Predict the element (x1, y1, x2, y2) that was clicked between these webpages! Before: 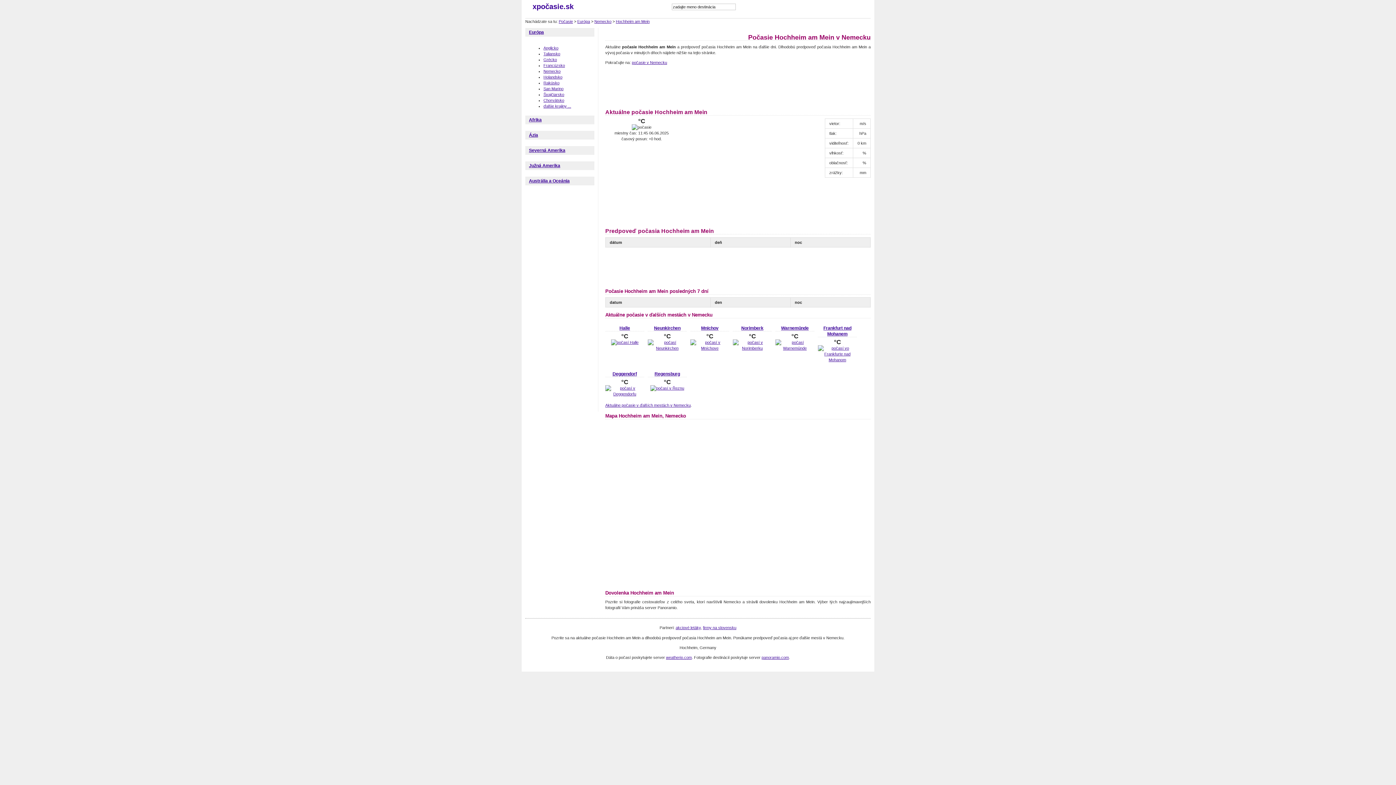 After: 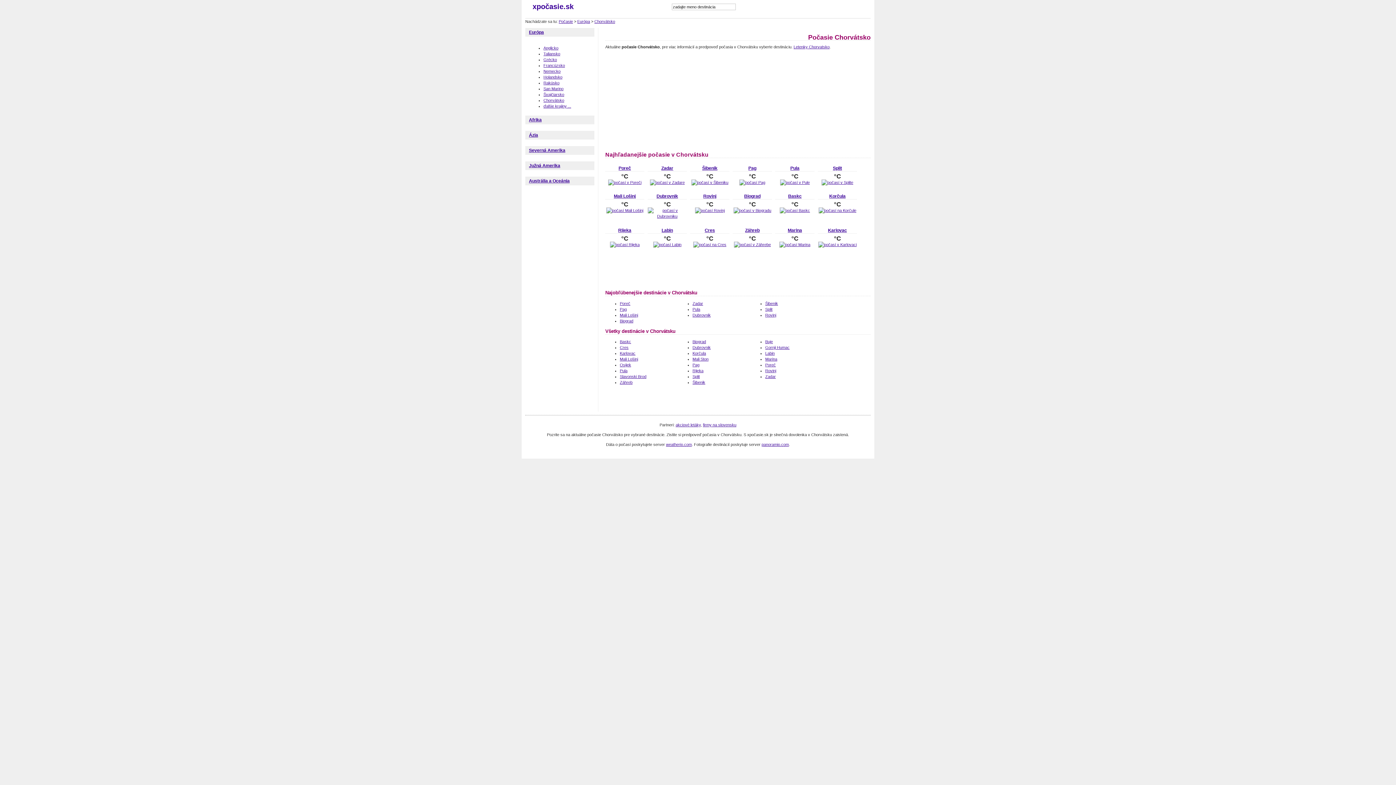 Action: bbox: (543, 98, 564, 102) label: Chorvátsko